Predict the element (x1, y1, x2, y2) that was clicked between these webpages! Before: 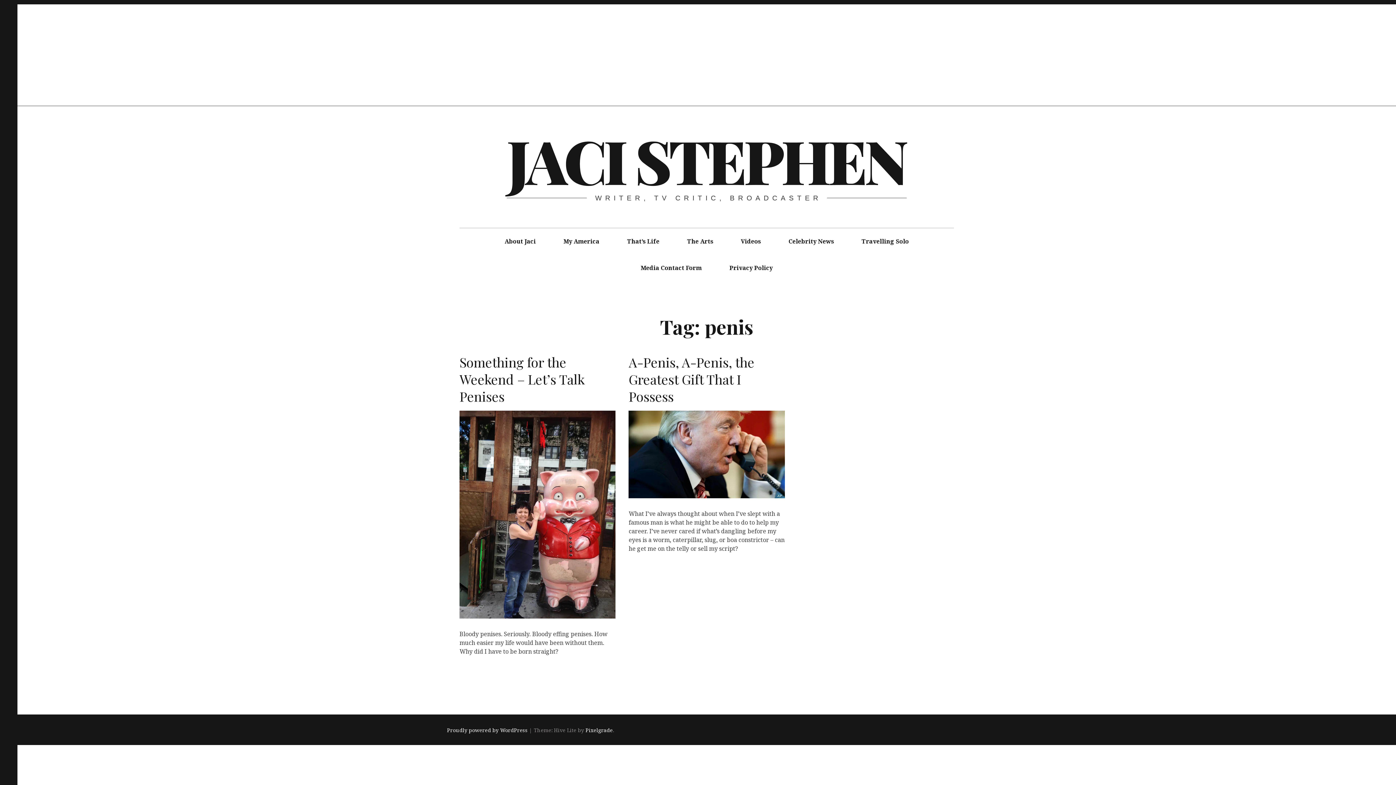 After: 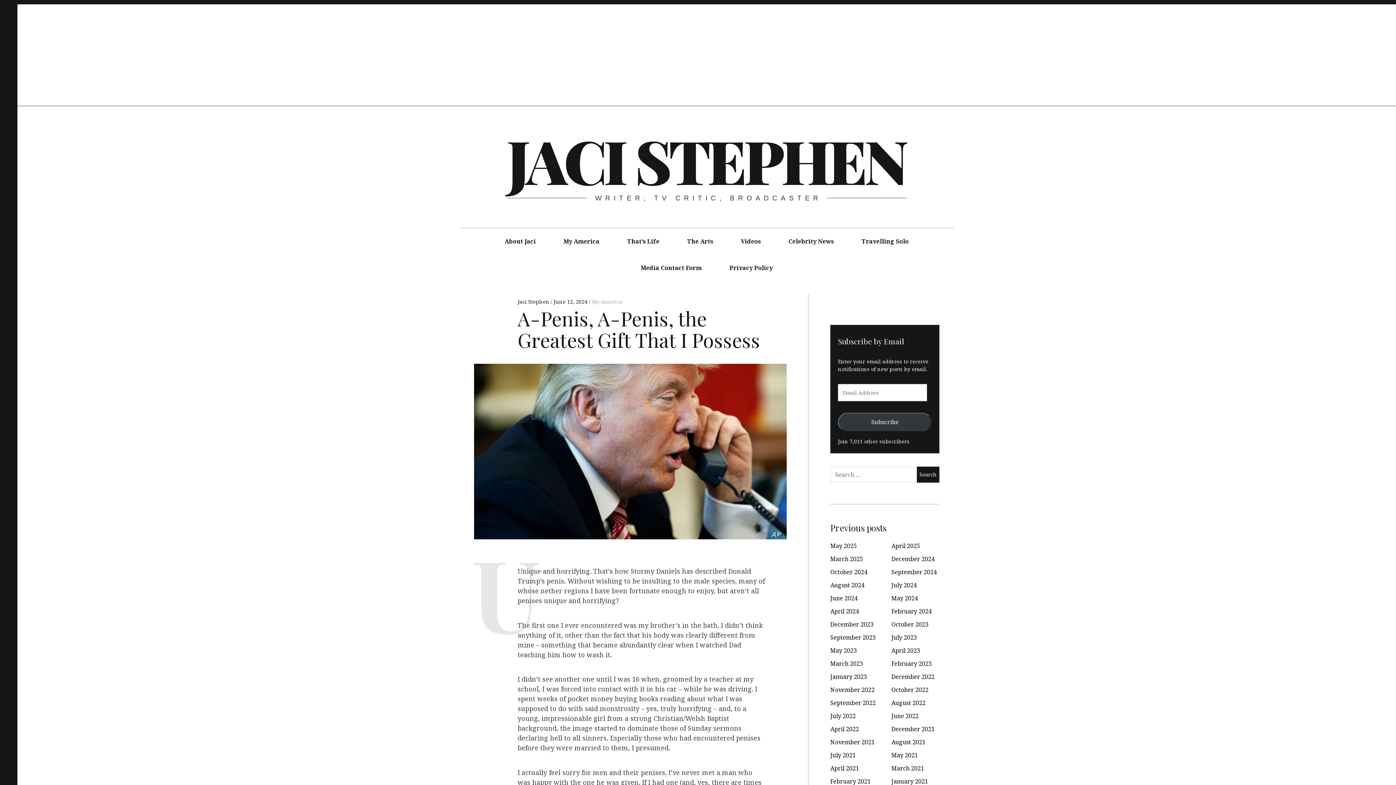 Action: bbox: (628, 350, 784, 402) label: A-Penis, A-Penis, the Greatest Gift That I Possess